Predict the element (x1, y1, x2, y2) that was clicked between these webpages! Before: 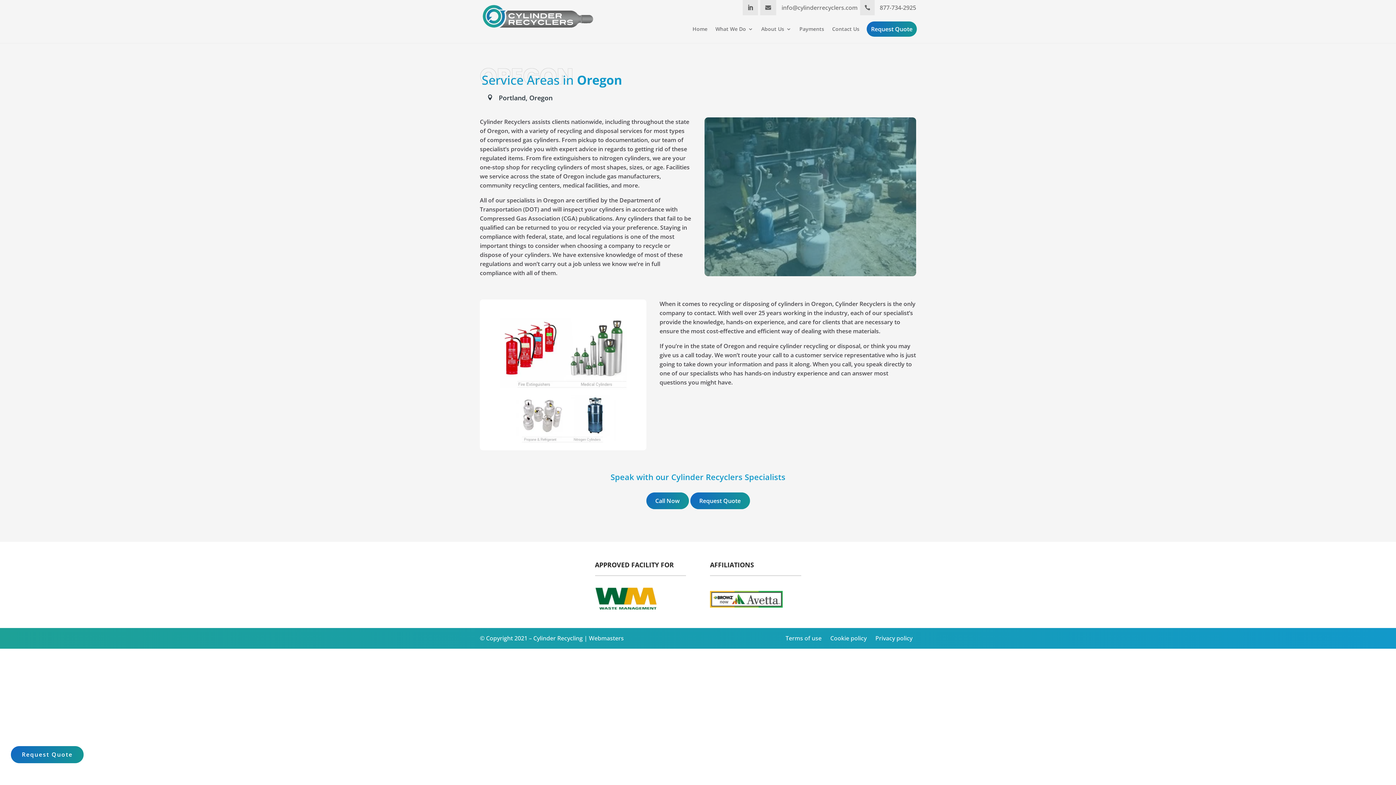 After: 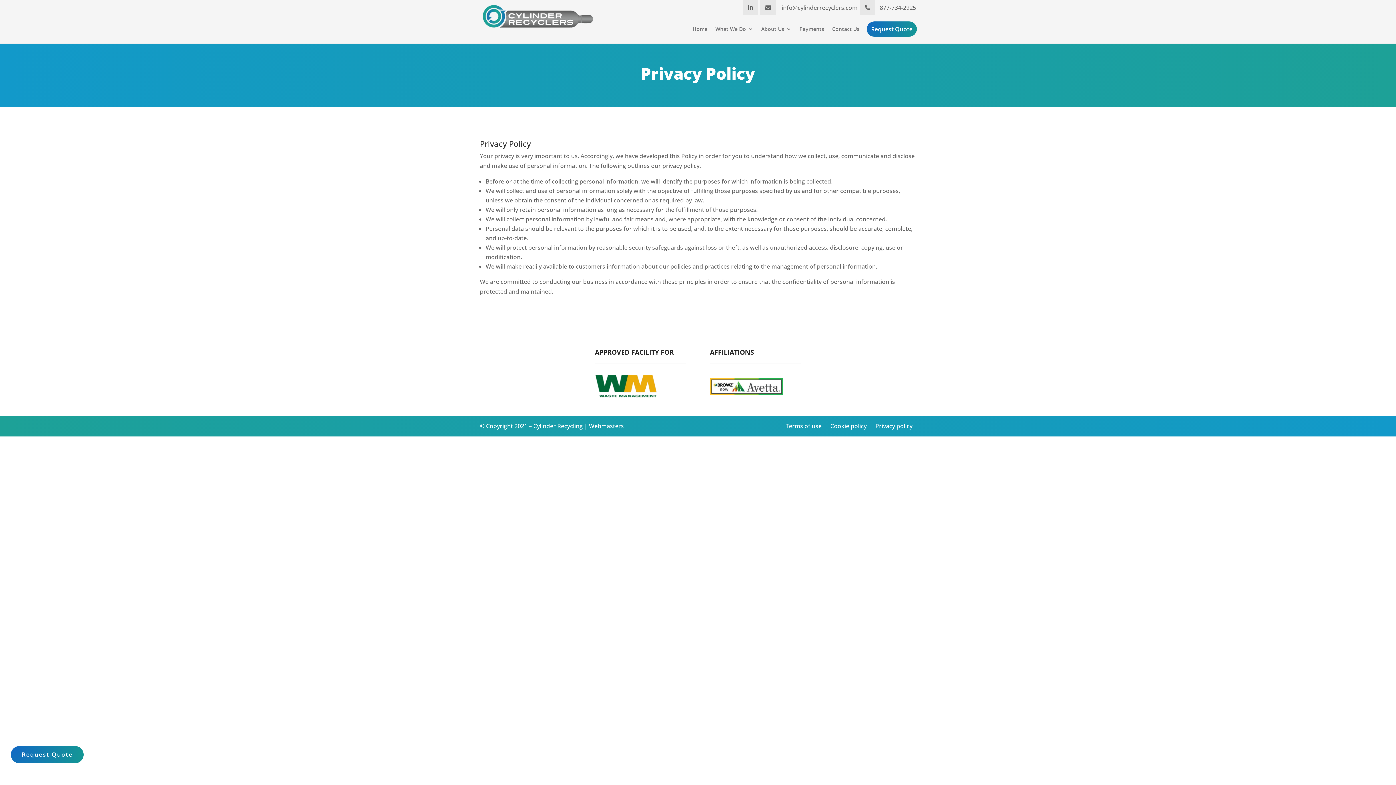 Action: label: Privacy policy bbox: (875, 634, 912, 642)